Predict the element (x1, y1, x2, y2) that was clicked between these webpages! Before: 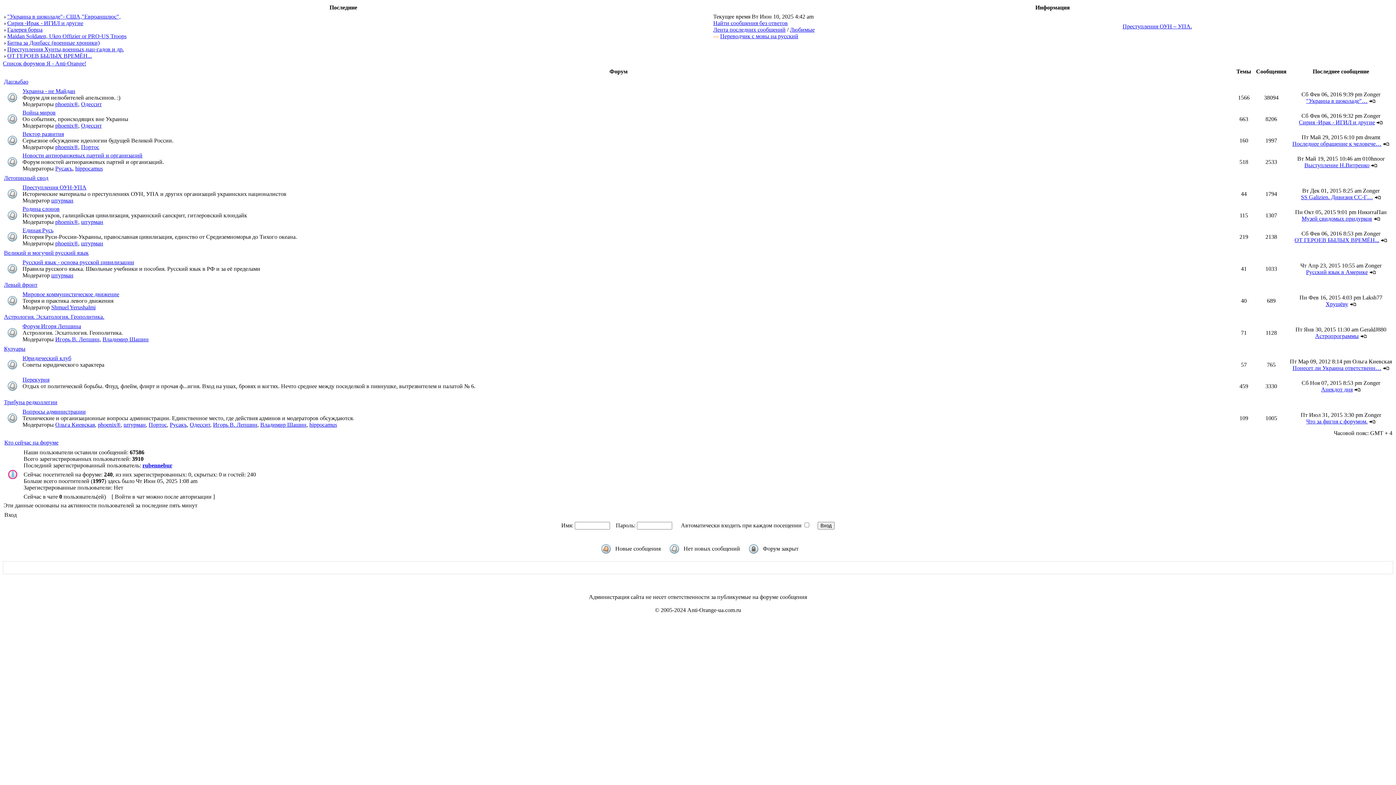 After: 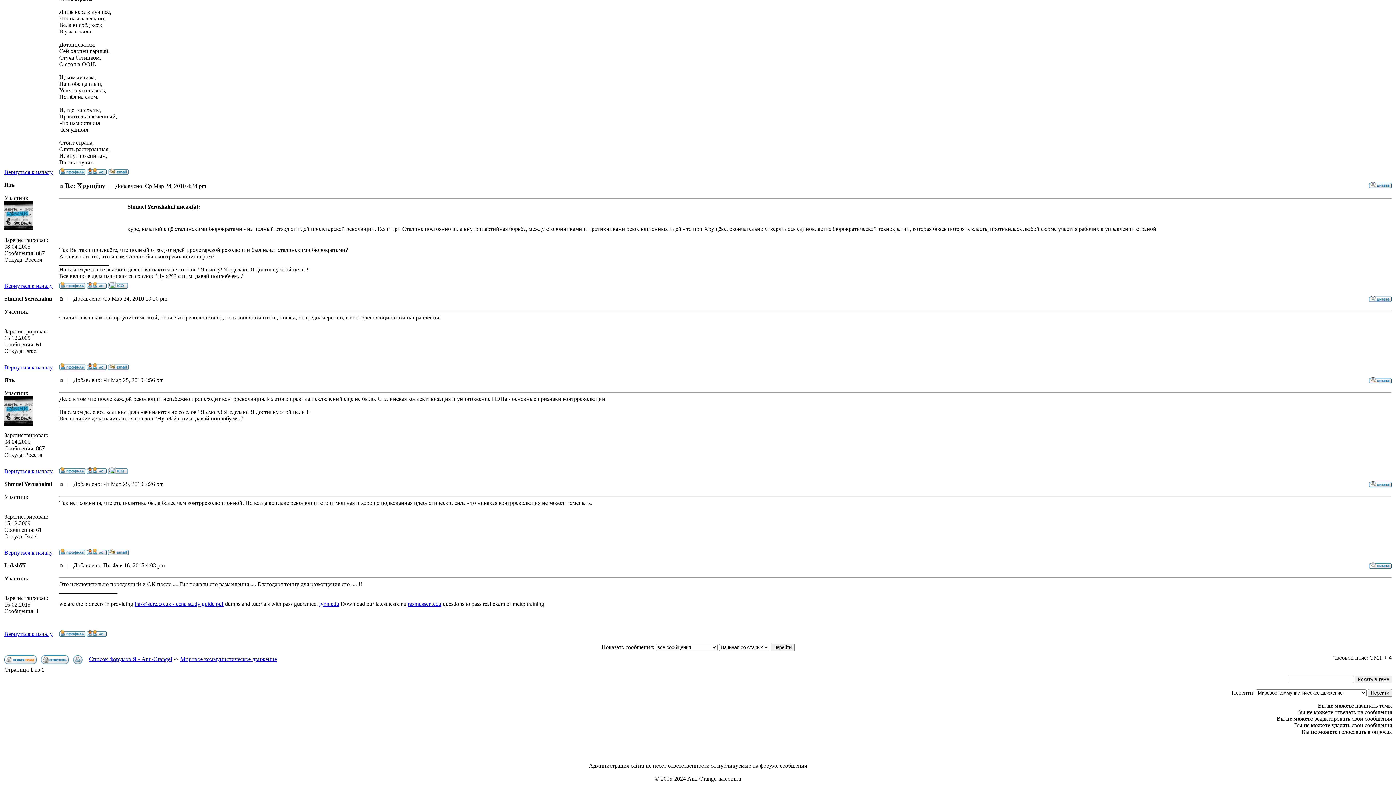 Action: bbox: (1350, 301, 1356, 307)